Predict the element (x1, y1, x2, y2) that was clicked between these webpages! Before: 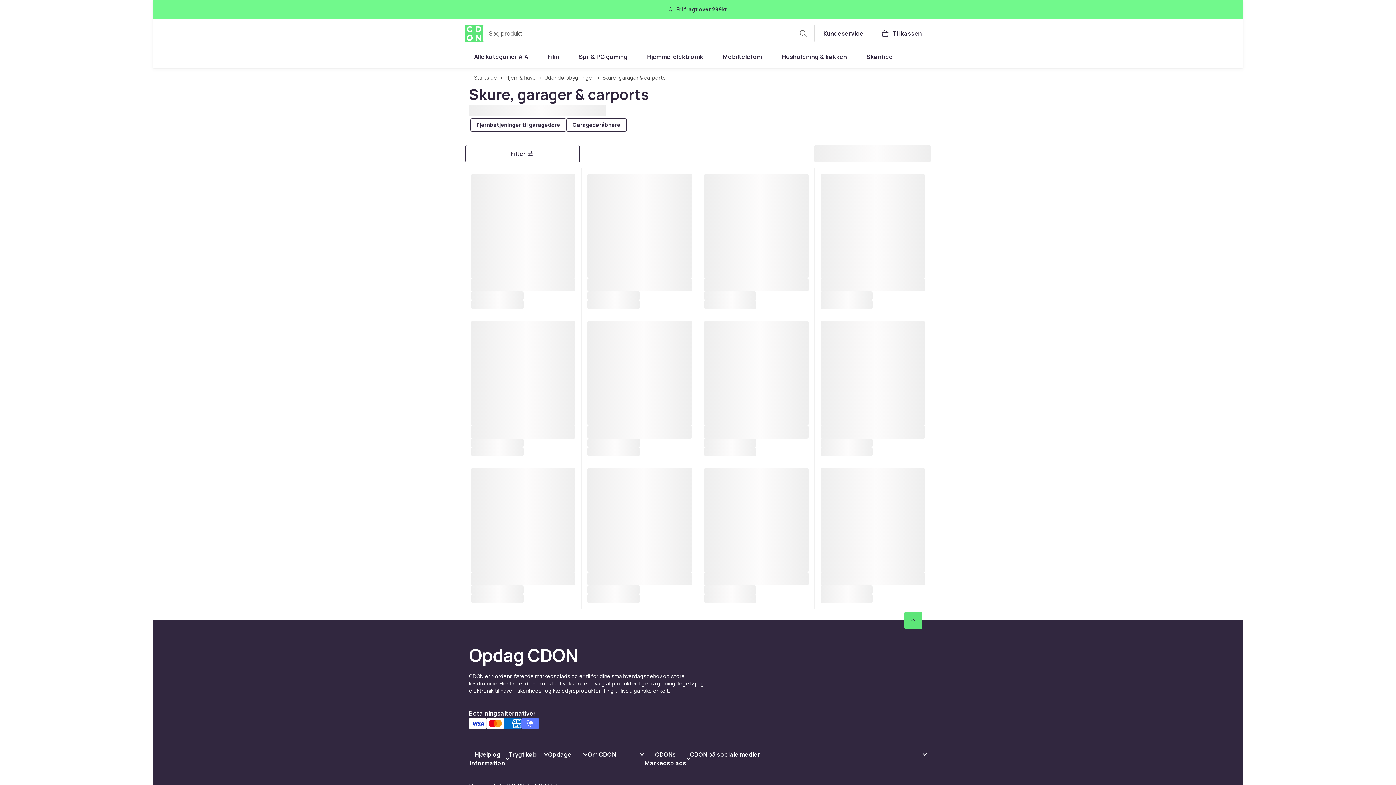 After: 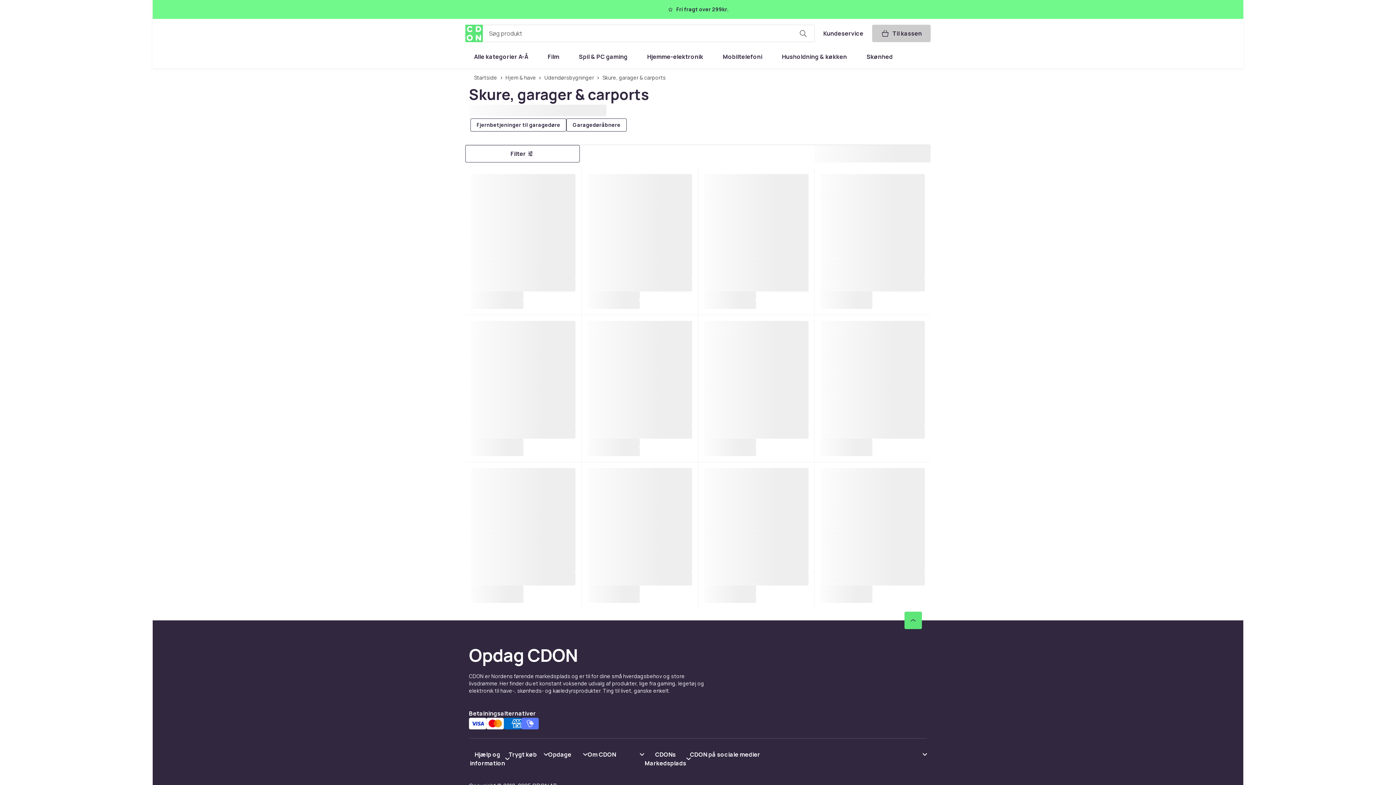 Action: label: Kurv, 0 produkter bbox: (872, 24, 930, 42)